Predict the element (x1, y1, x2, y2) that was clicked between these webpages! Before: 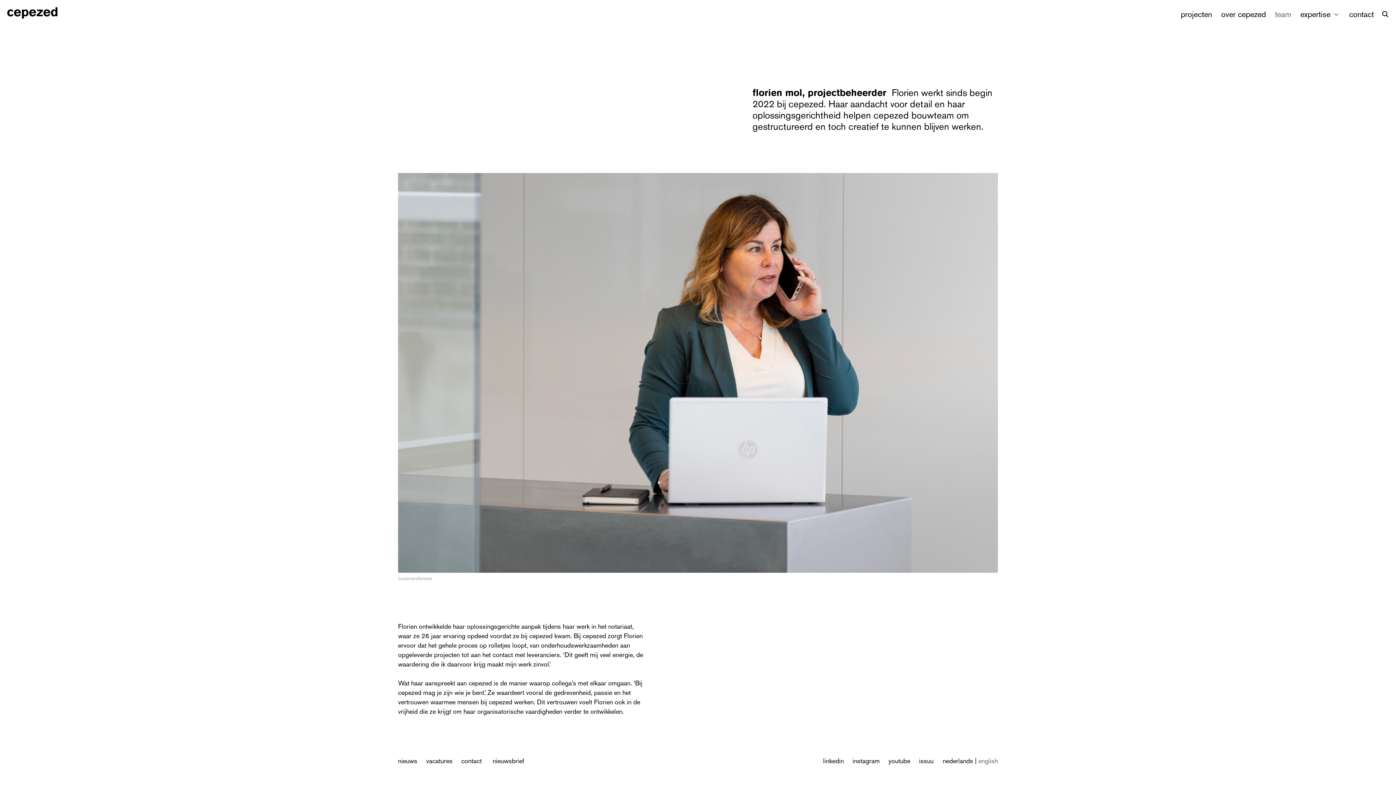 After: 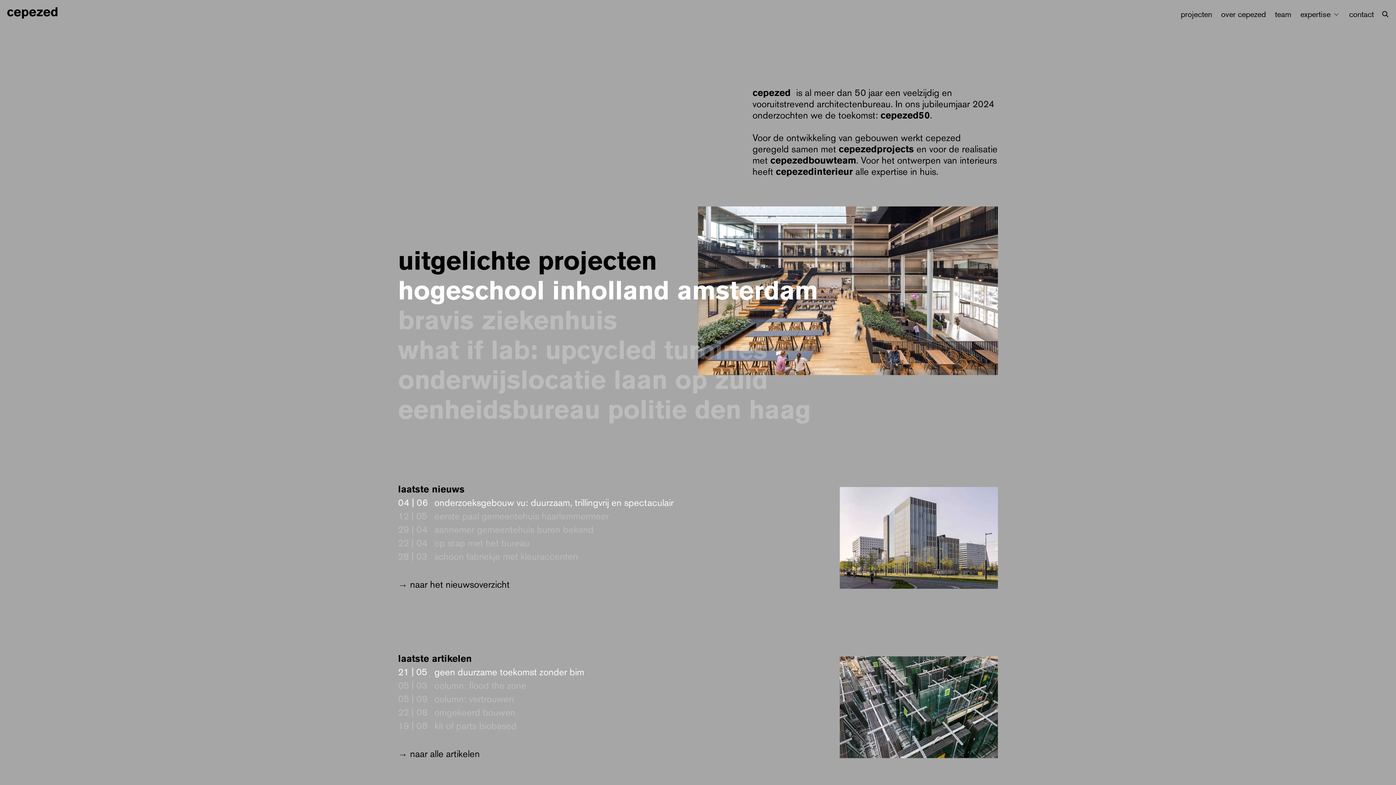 Action: bbox: (7, 7, 57, 21)